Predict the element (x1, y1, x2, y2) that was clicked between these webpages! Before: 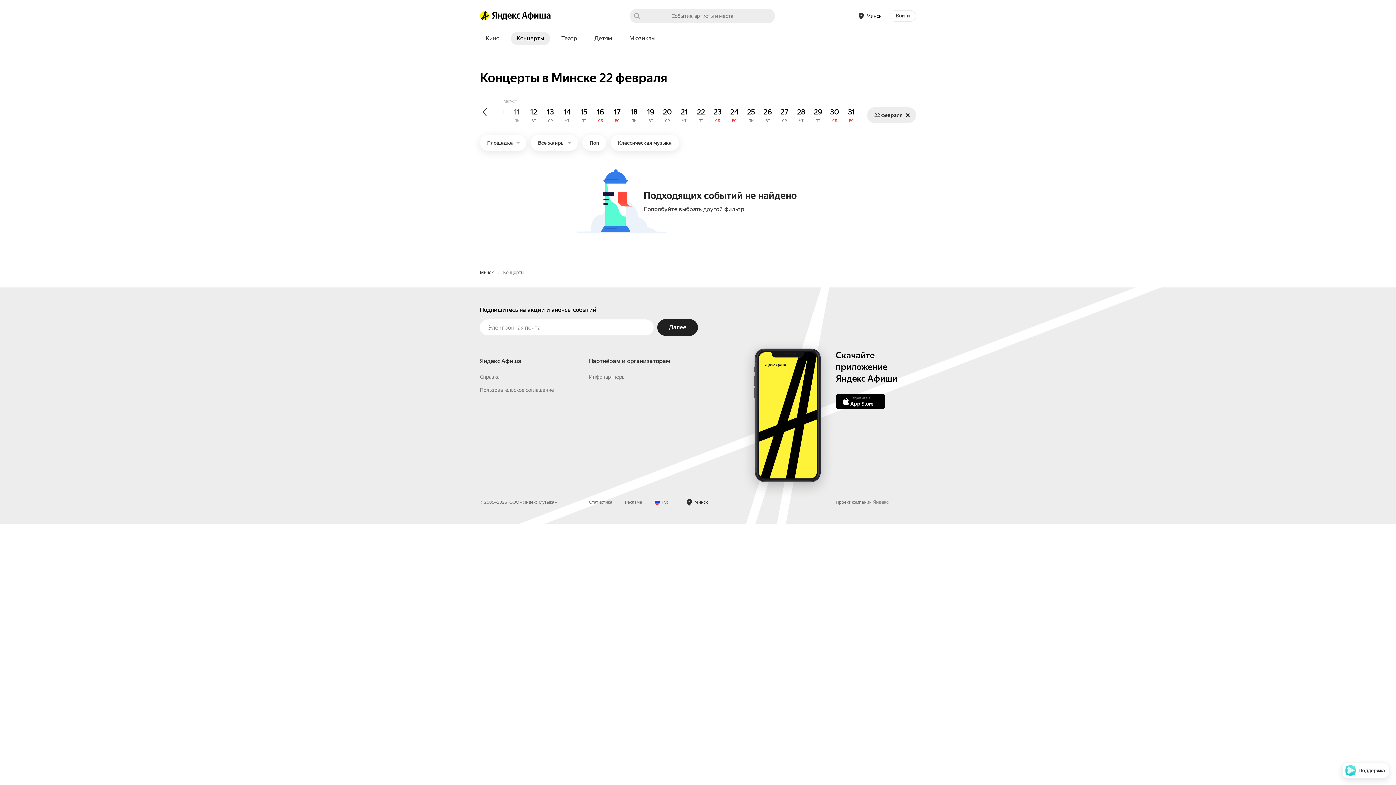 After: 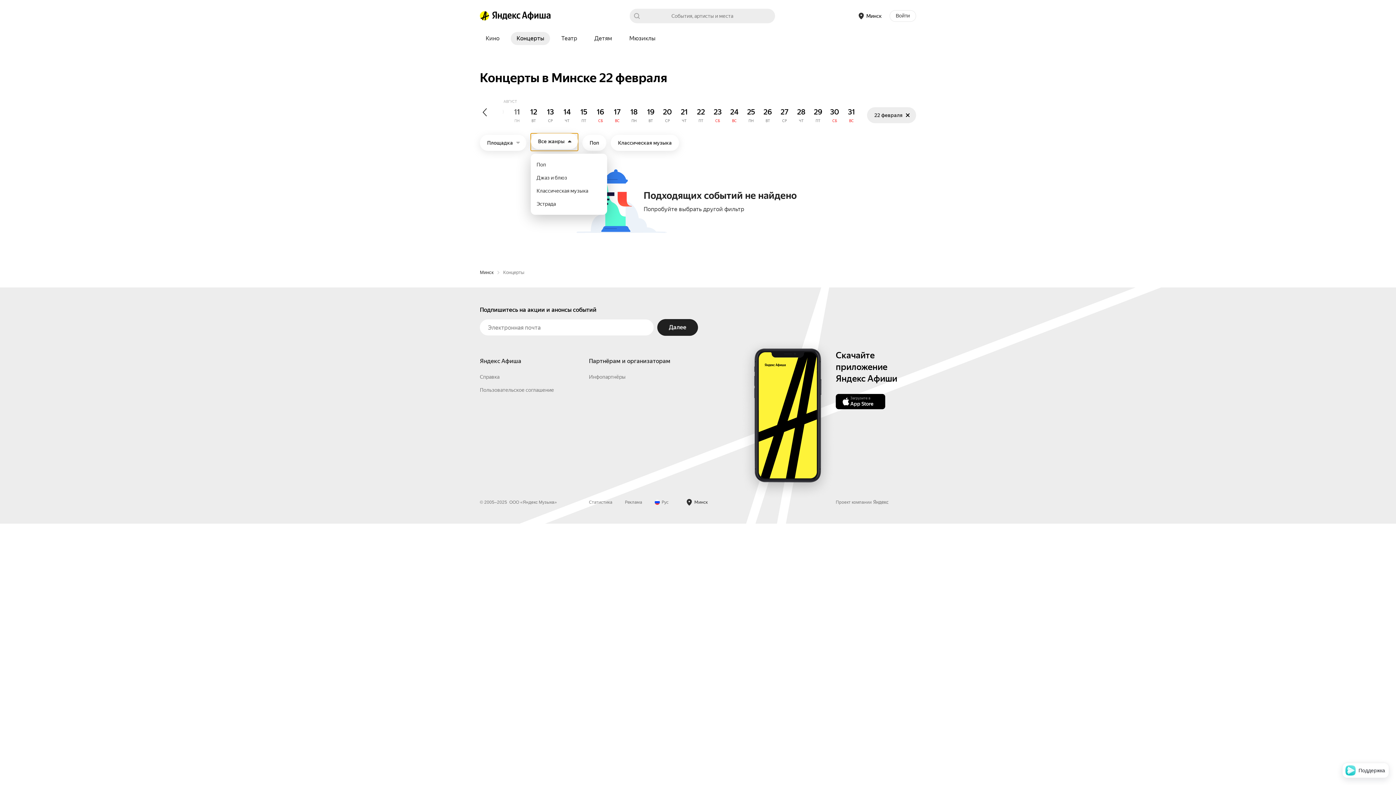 Action: label: Все жанры bbox: (530, 134, 578, 150)